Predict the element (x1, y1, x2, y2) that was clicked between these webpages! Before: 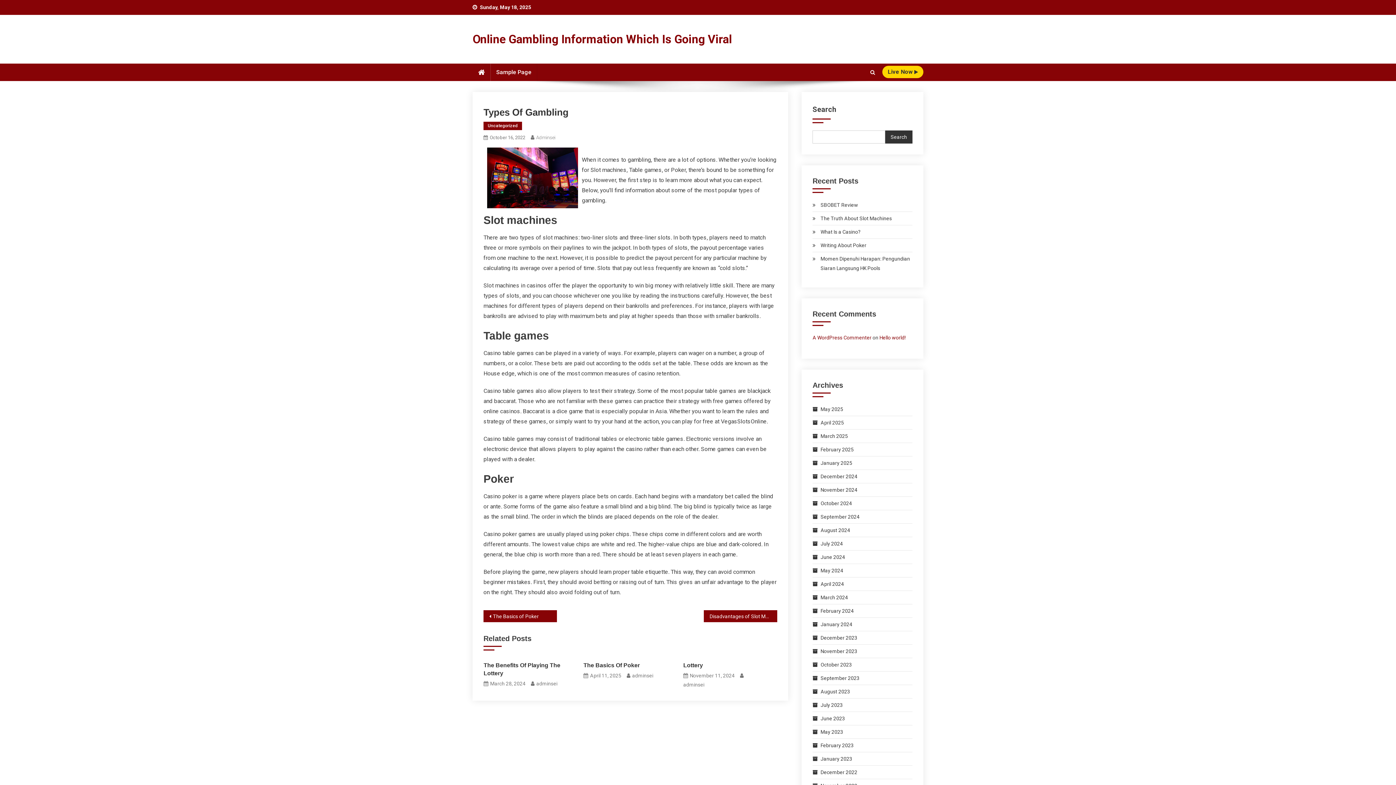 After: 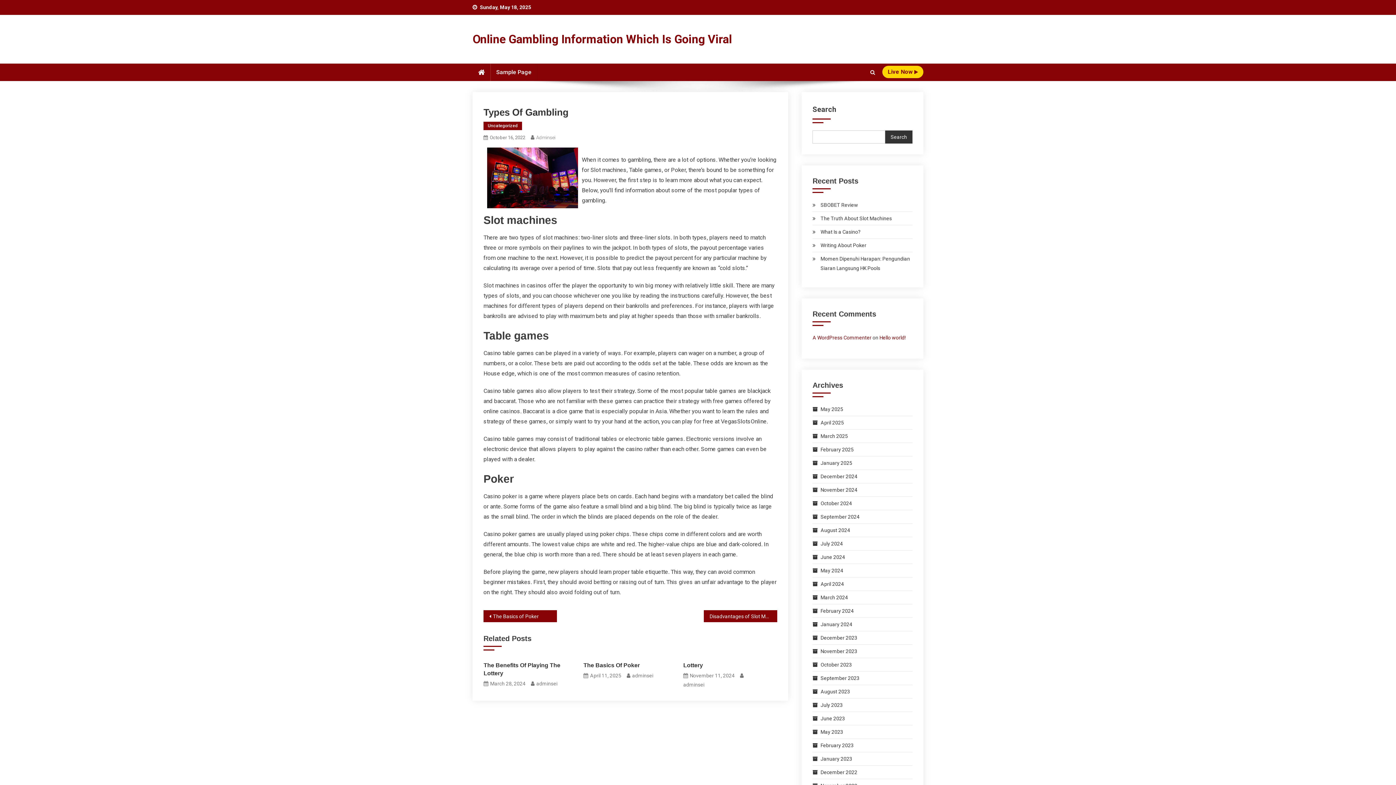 Action: bbox: (882, 65, 923, 78) label: Live Now 